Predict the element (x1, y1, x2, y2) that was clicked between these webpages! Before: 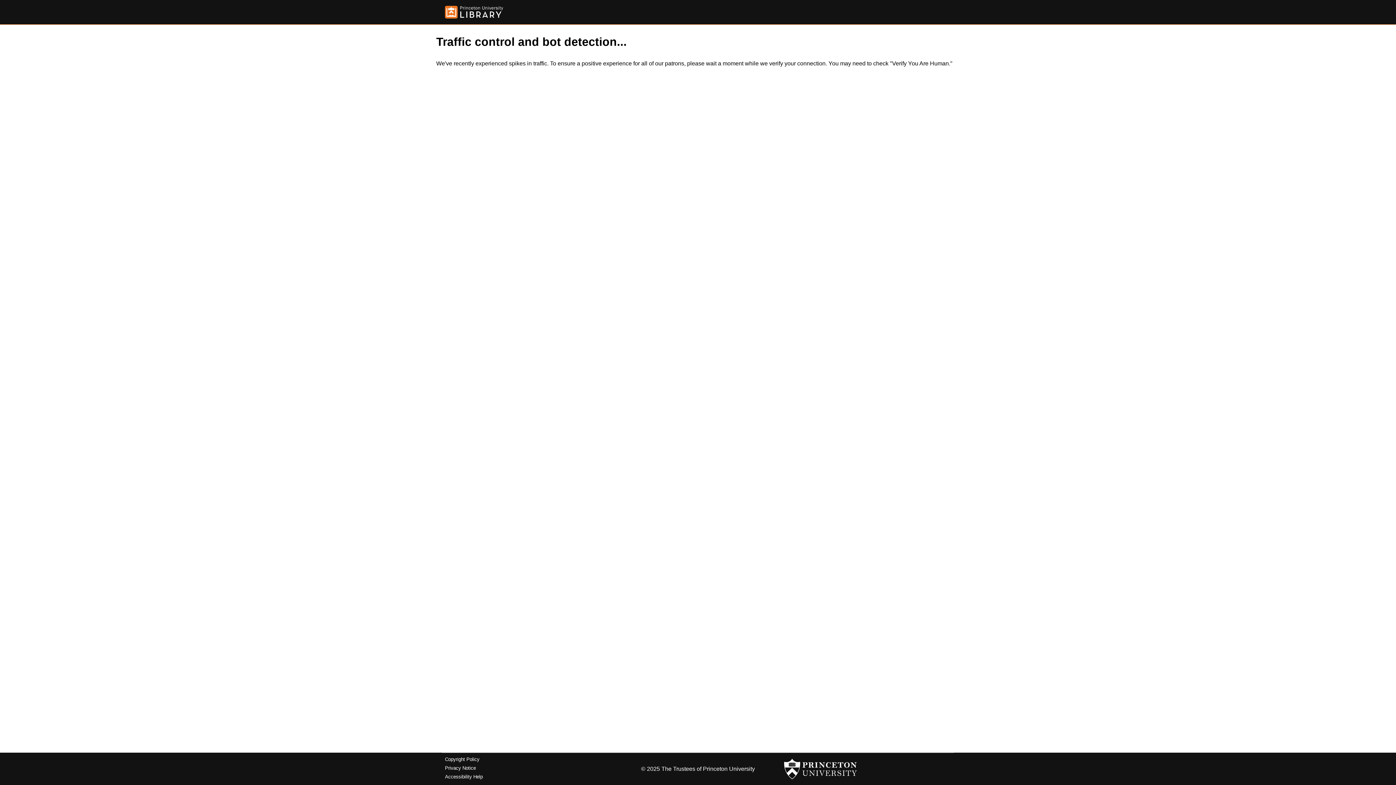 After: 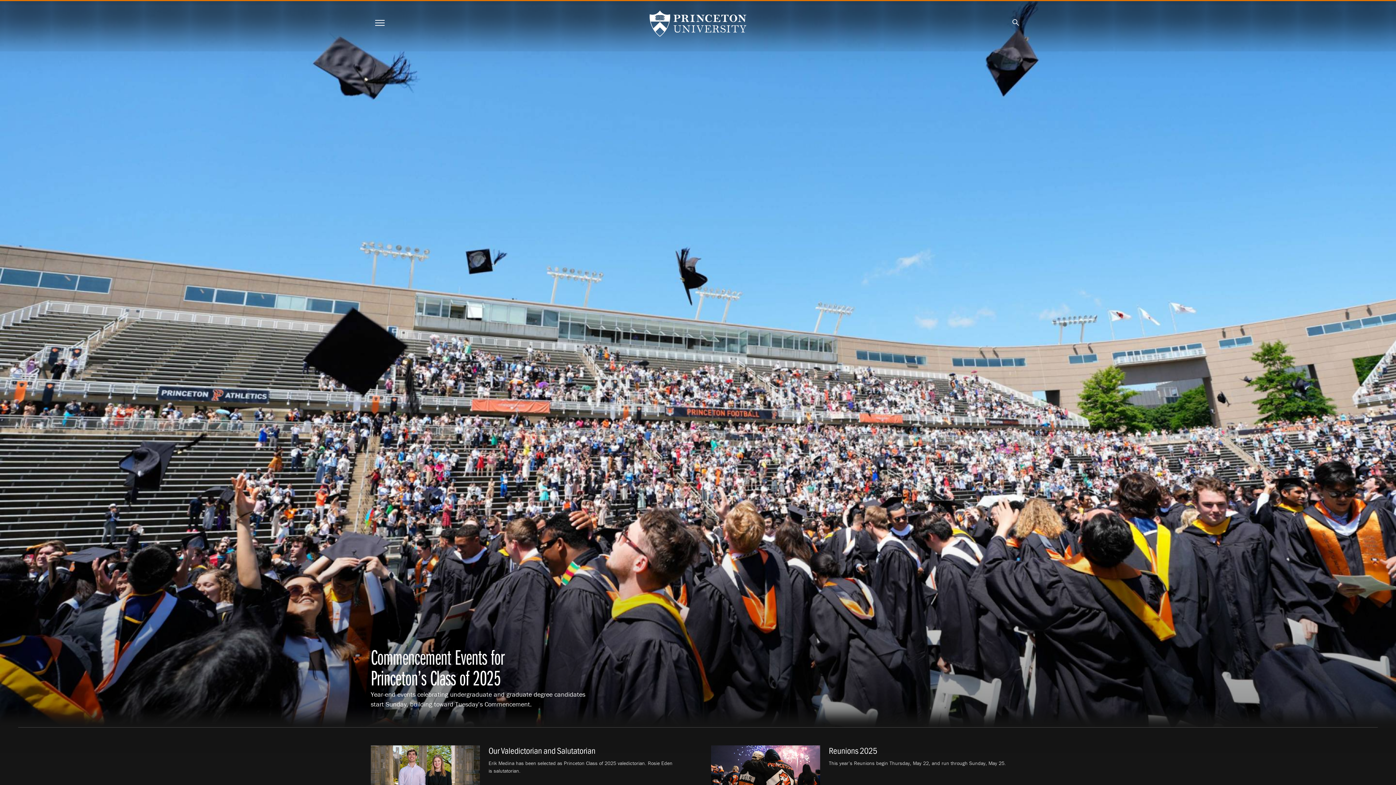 Action: bbox: (784, 756, 857, 782)